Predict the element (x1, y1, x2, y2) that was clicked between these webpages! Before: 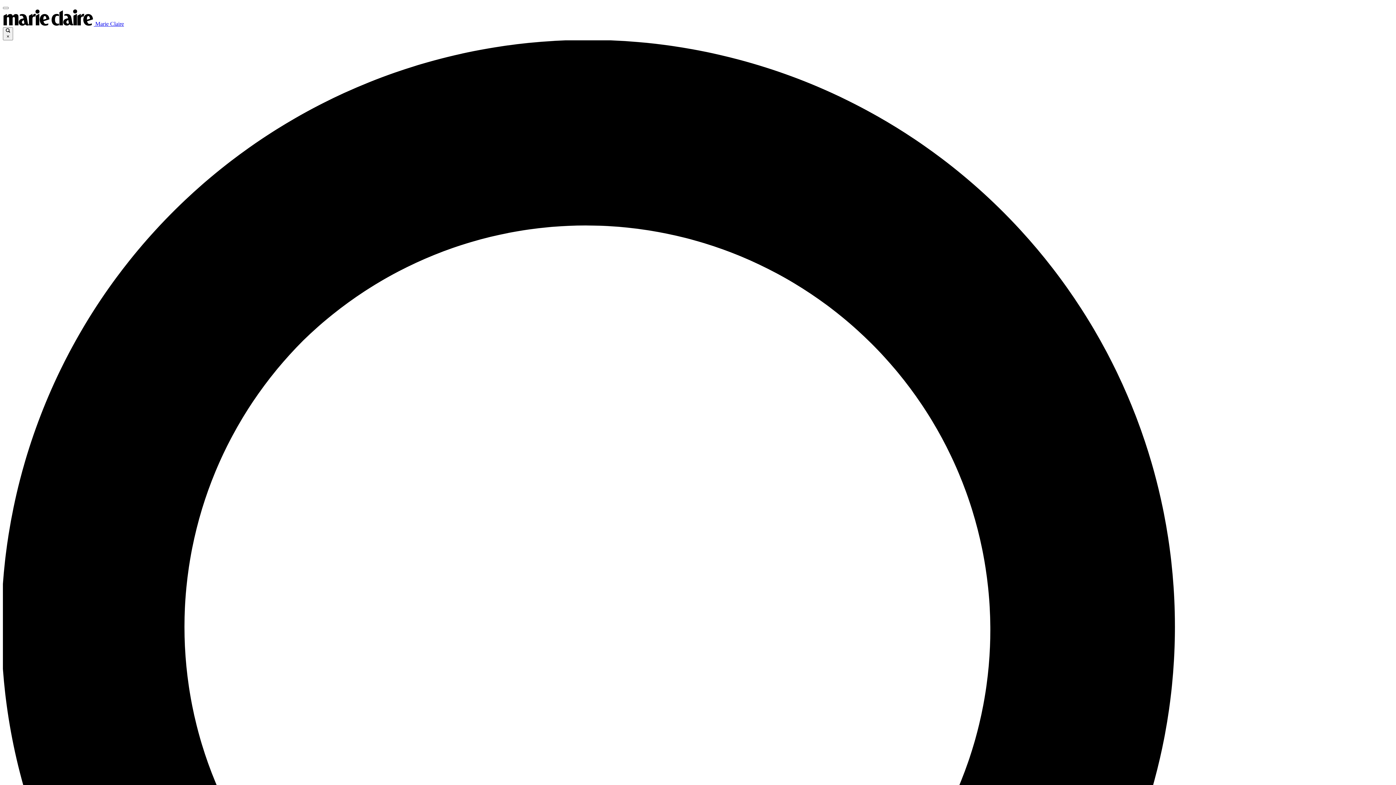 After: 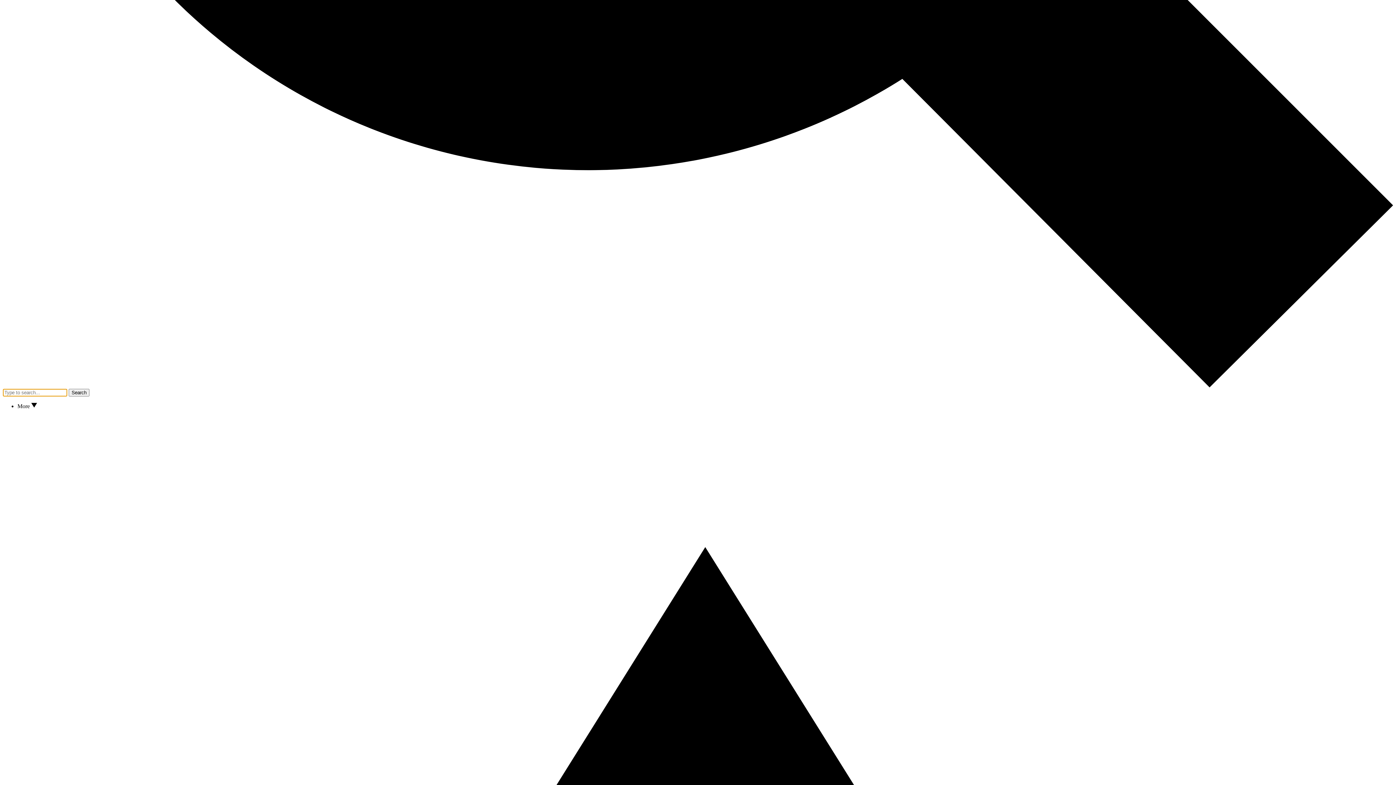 Action: bbox: (2, 6, 8, 9)